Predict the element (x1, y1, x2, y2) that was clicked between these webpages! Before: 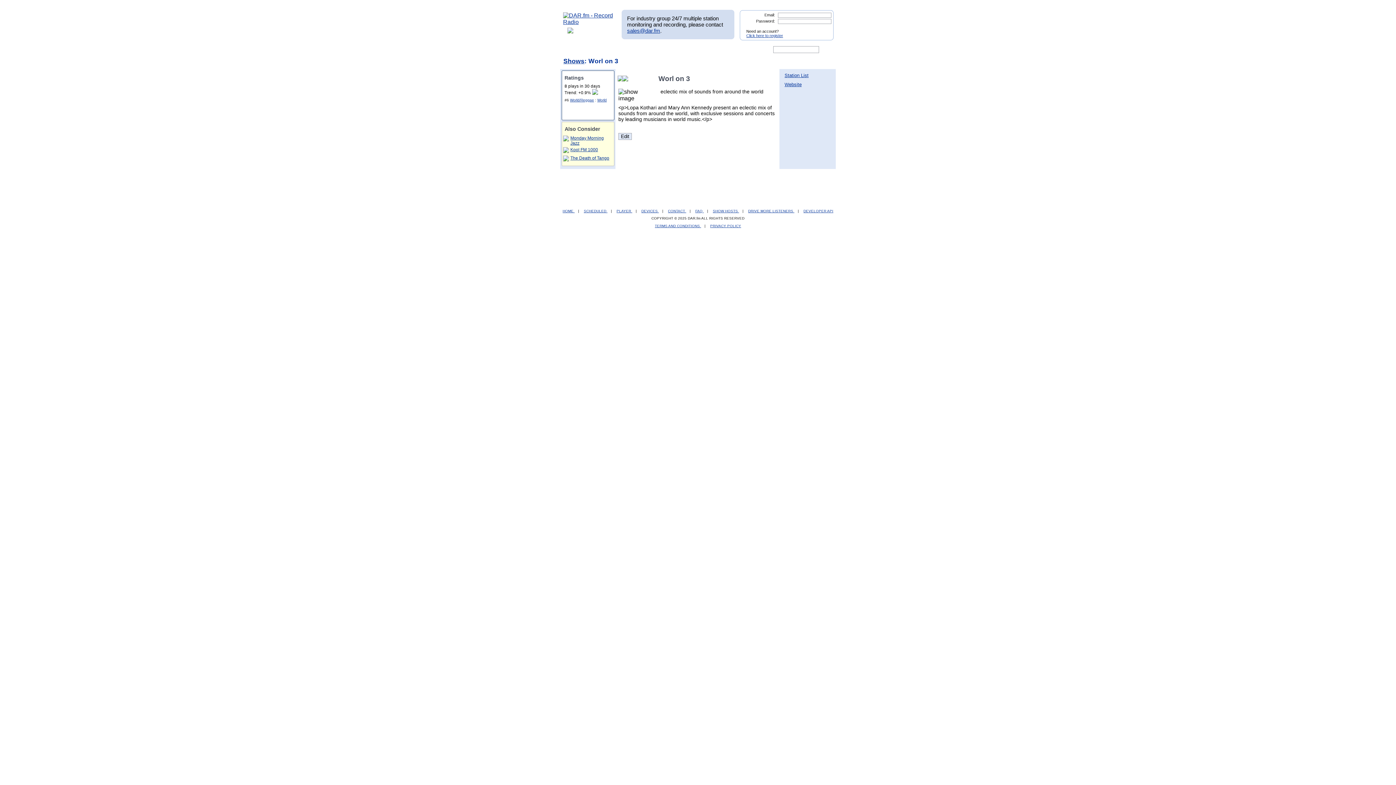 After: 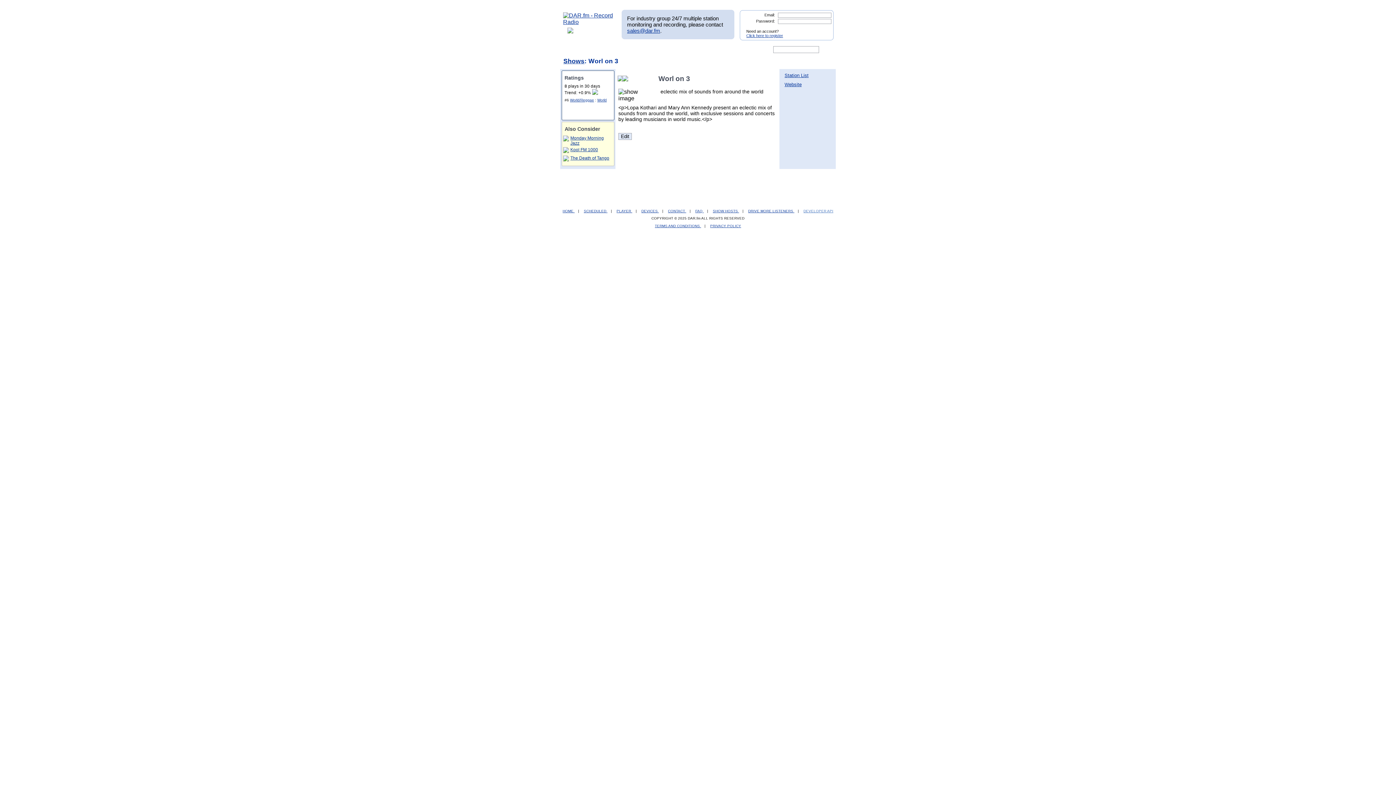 Action: bbox: (803, 209, 833, 213) label: DEVELOPER API